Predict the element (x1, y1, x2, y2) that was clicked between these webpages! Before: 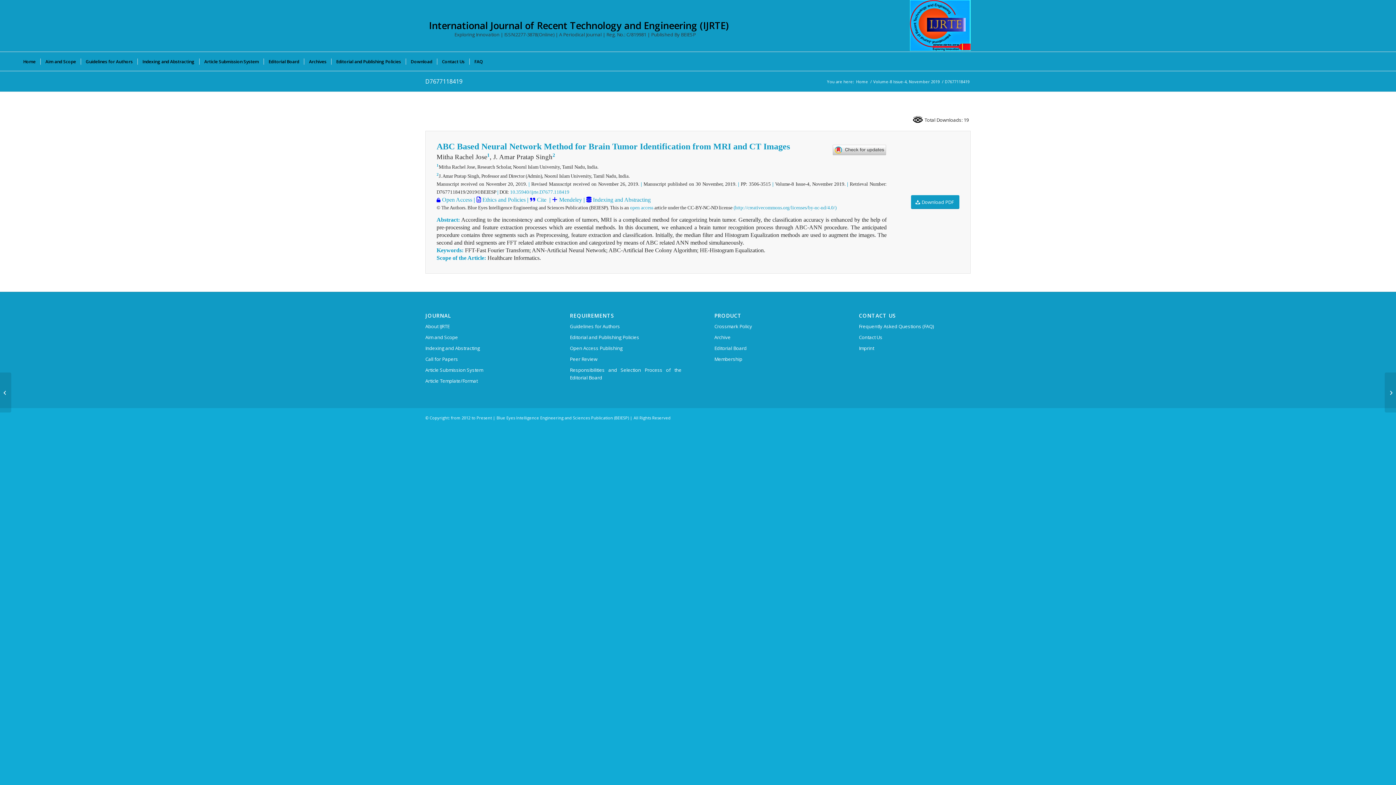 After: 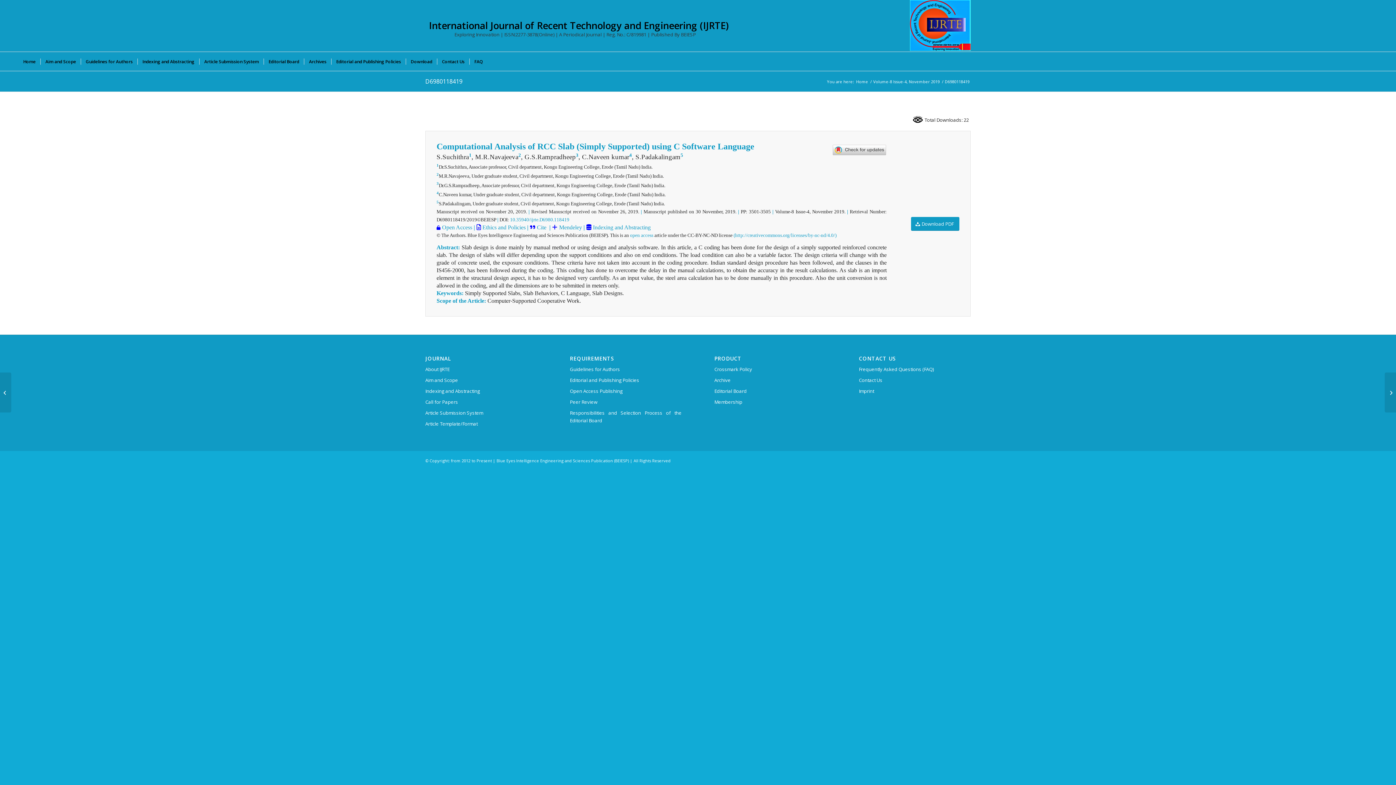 Action: bbox: (0, 372, 11, 412) label: D6980118419